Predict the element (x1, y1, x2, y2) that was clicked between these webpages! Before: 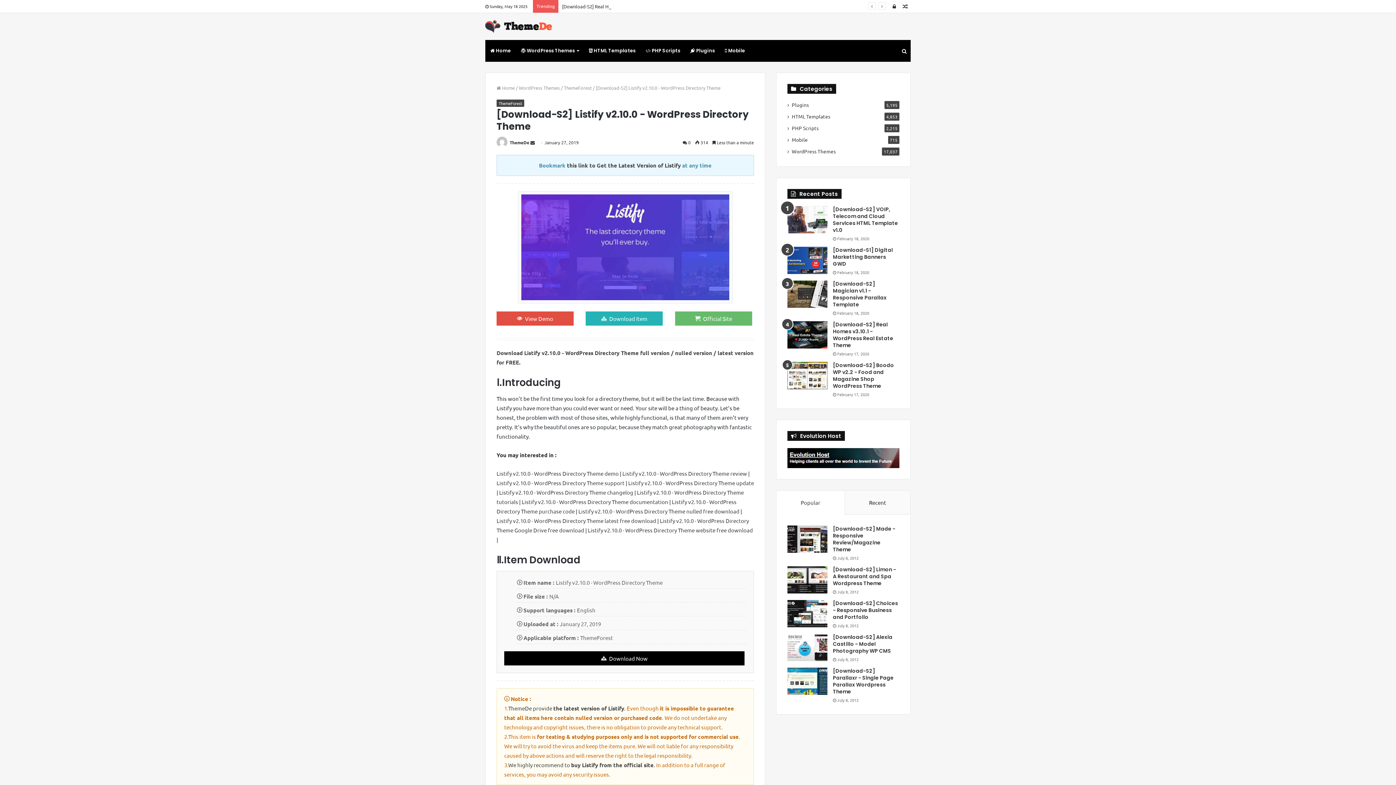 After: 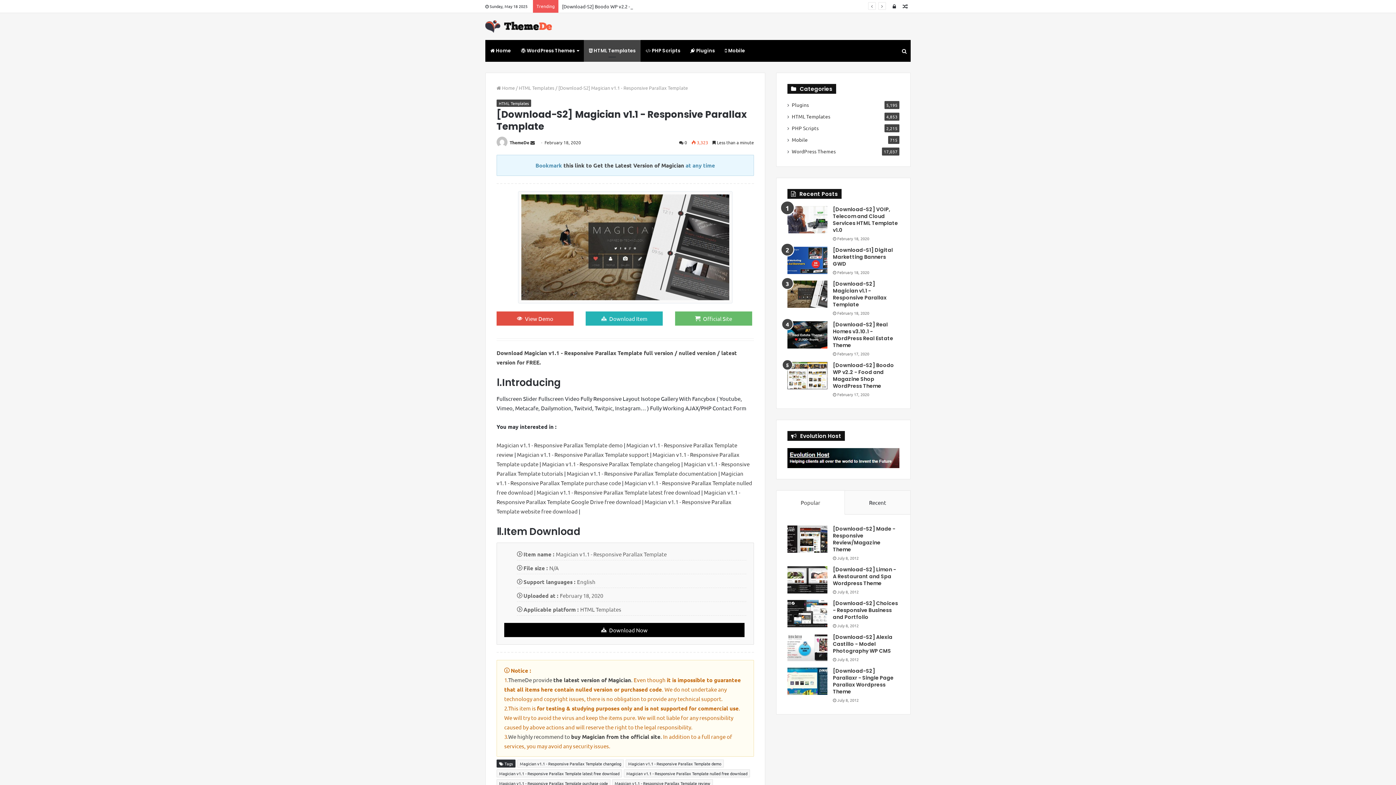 Action: label: [Download-S2] Magician v1.1 - Responsive Parallax Template bbox: (787, 280, 827, 308)